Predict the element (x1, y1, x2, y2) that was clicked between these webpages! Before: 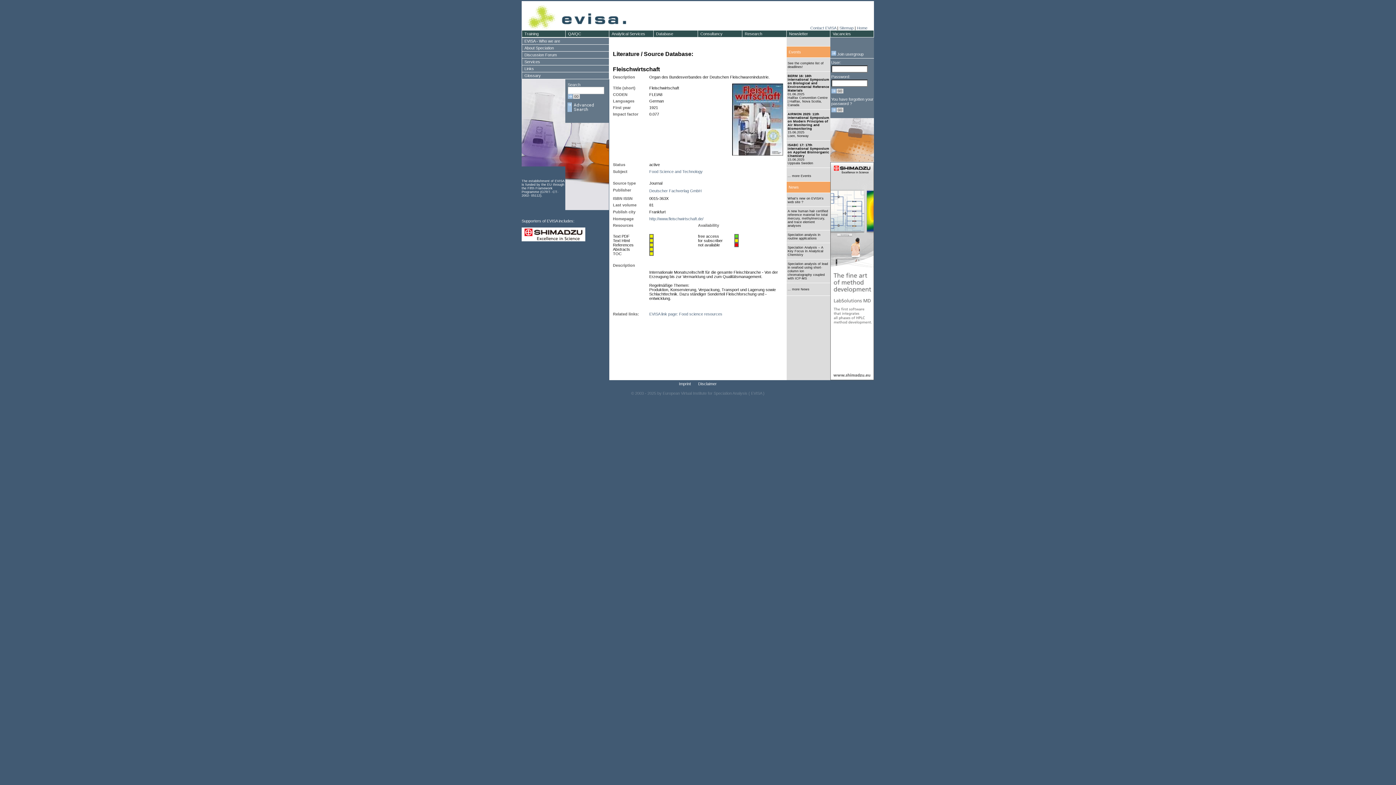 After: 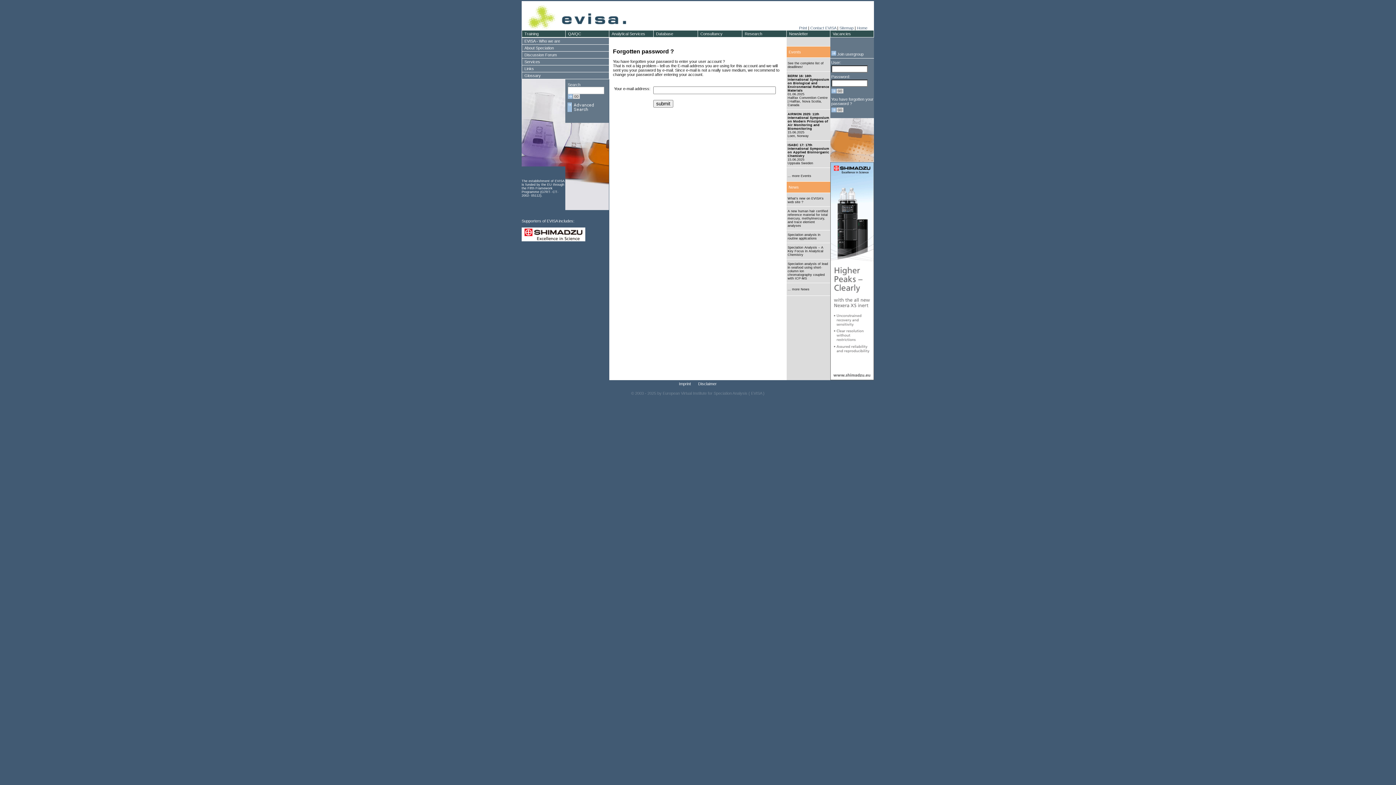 Action: bbox: (831, 108, 843, 113)